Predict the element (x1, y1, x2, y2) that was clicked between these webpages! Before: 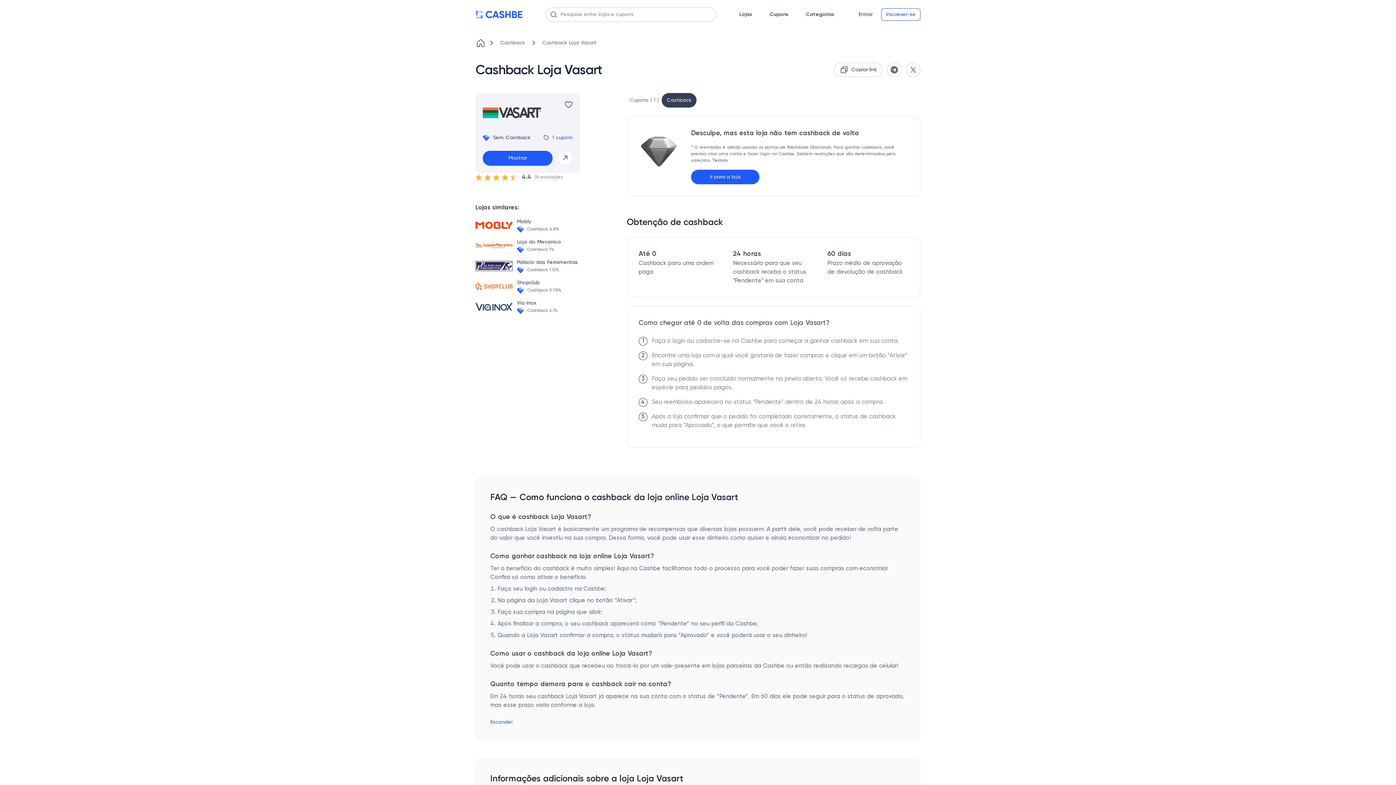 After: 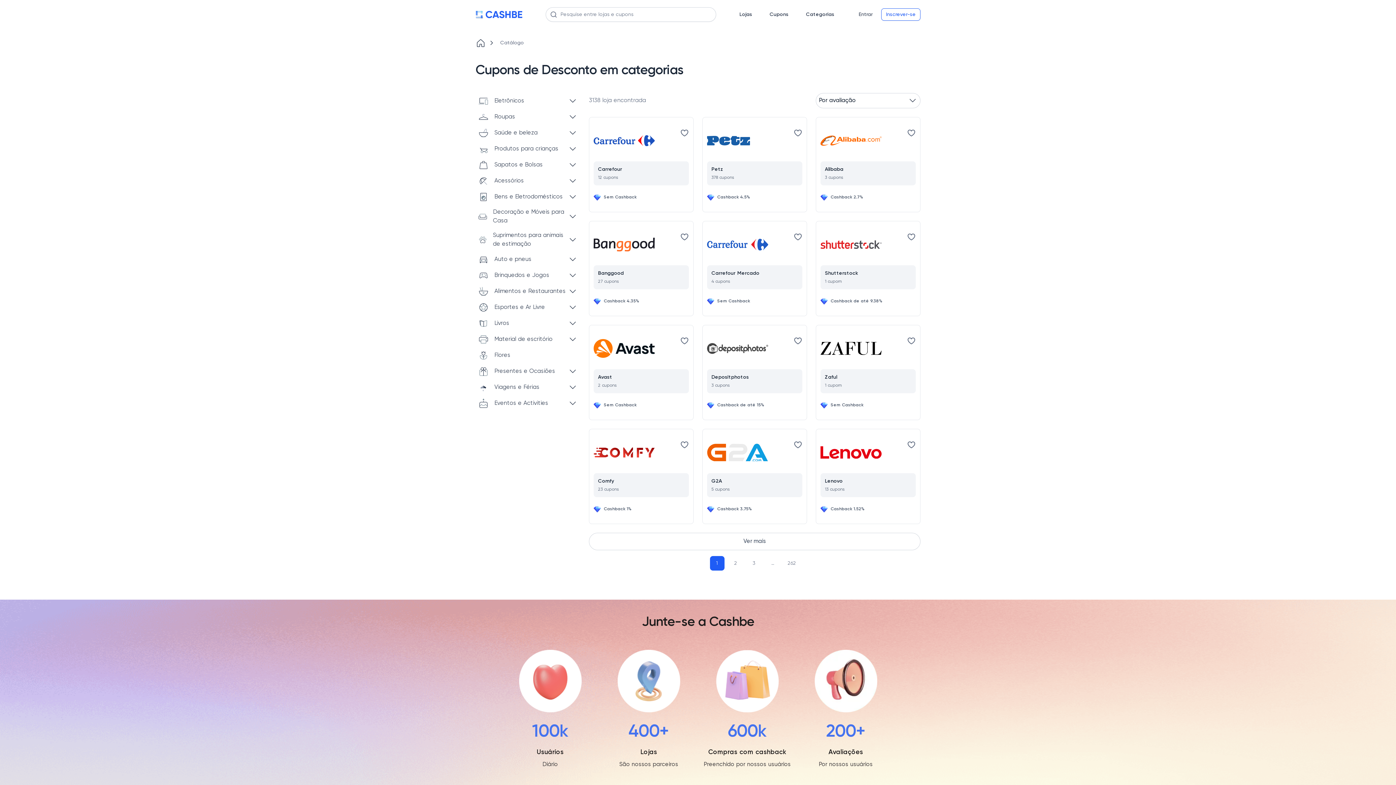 Action: label: Categorias bbox: (806, 10, 834, 18)